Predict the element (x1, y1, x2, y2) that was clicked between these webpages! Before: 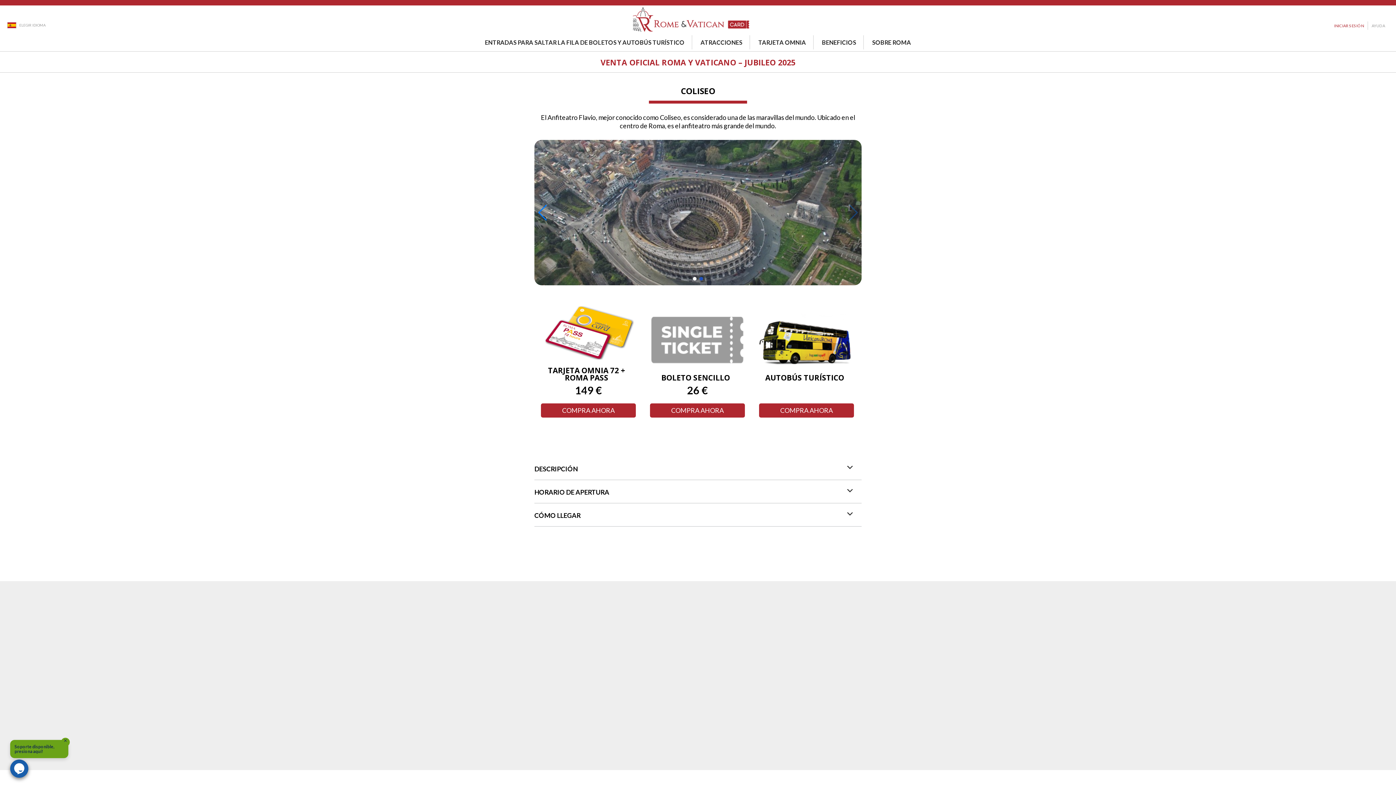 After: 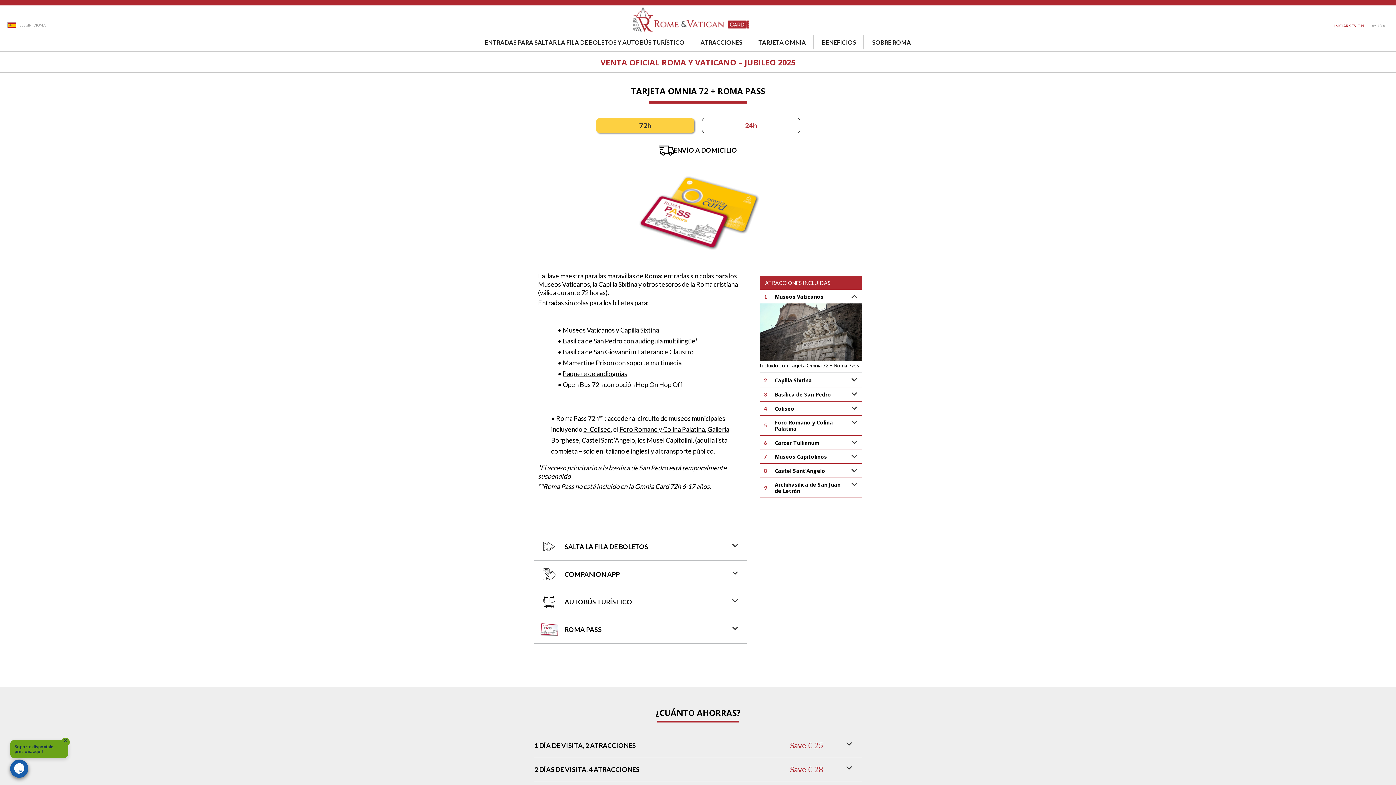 Action: label: COMPRA AHORA bbox: (541, 403, 636, 417)